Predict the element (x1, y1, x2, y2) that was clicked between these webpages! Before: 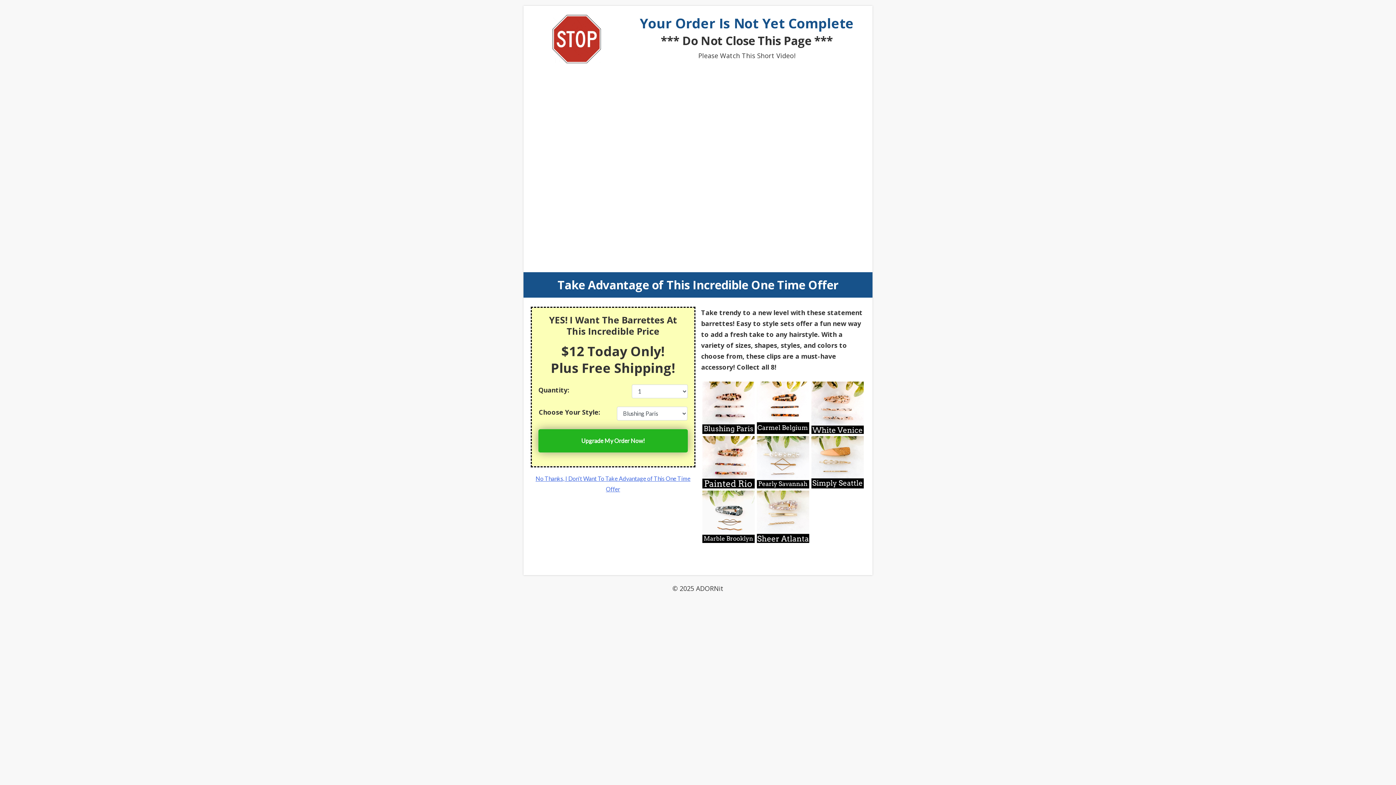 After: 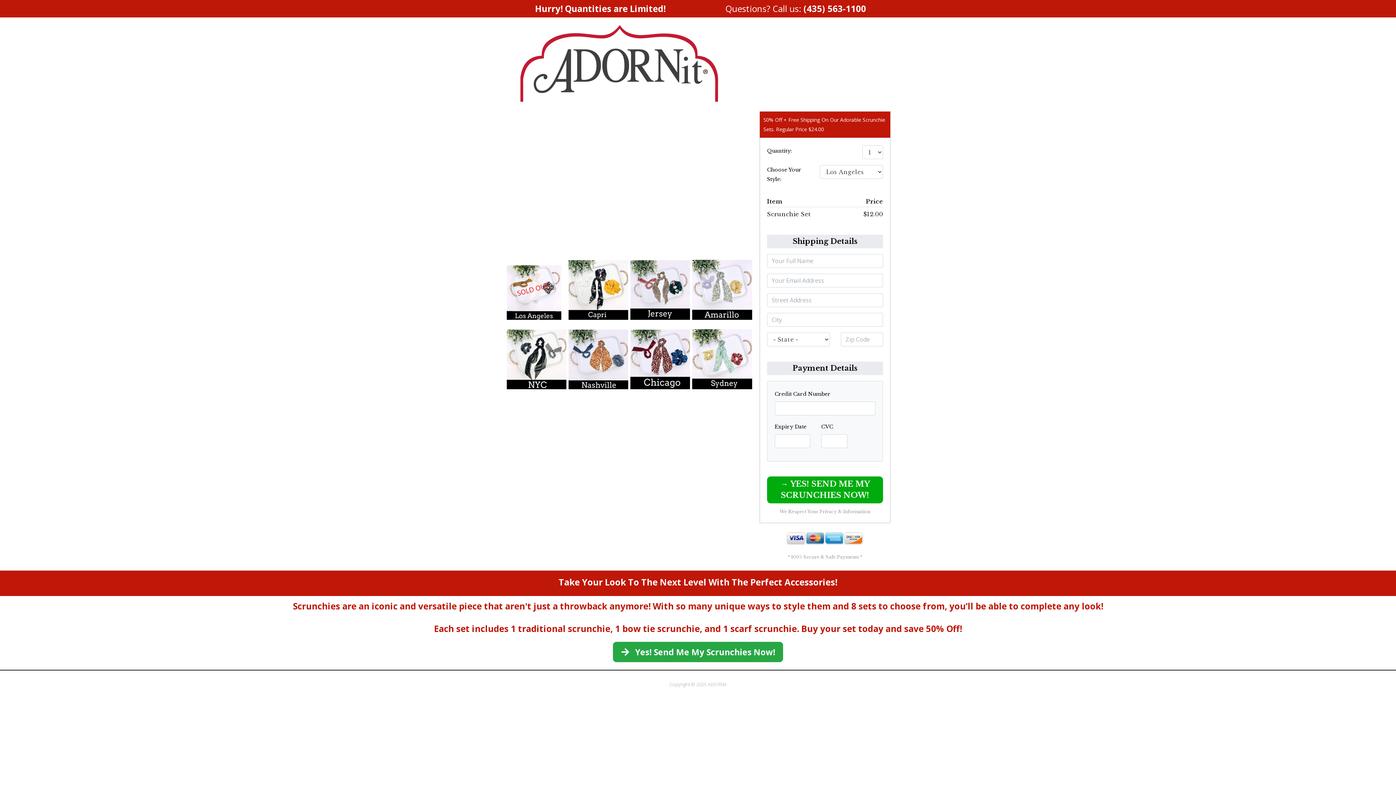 Action: bbox: (538, 429, 687, 452) label: Upgrade My Order Now!